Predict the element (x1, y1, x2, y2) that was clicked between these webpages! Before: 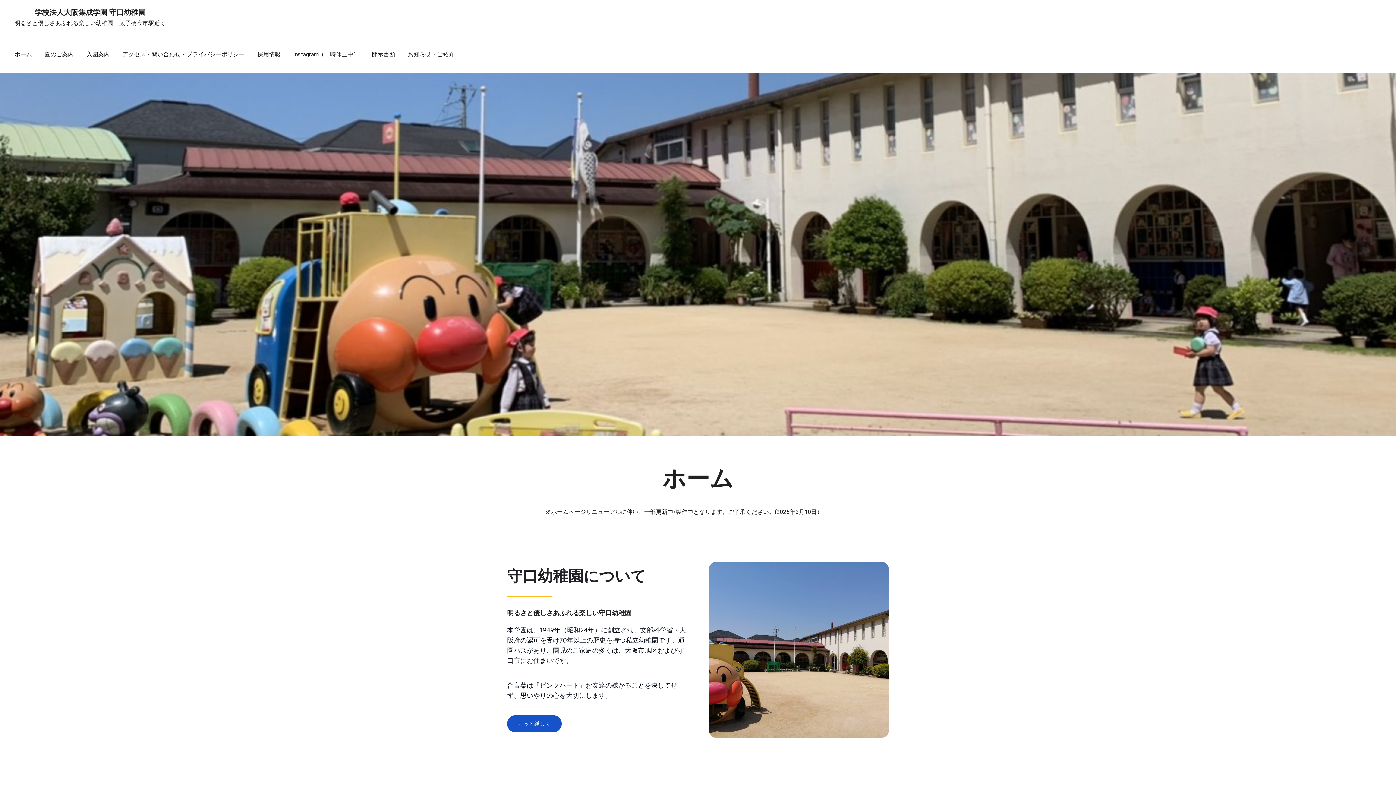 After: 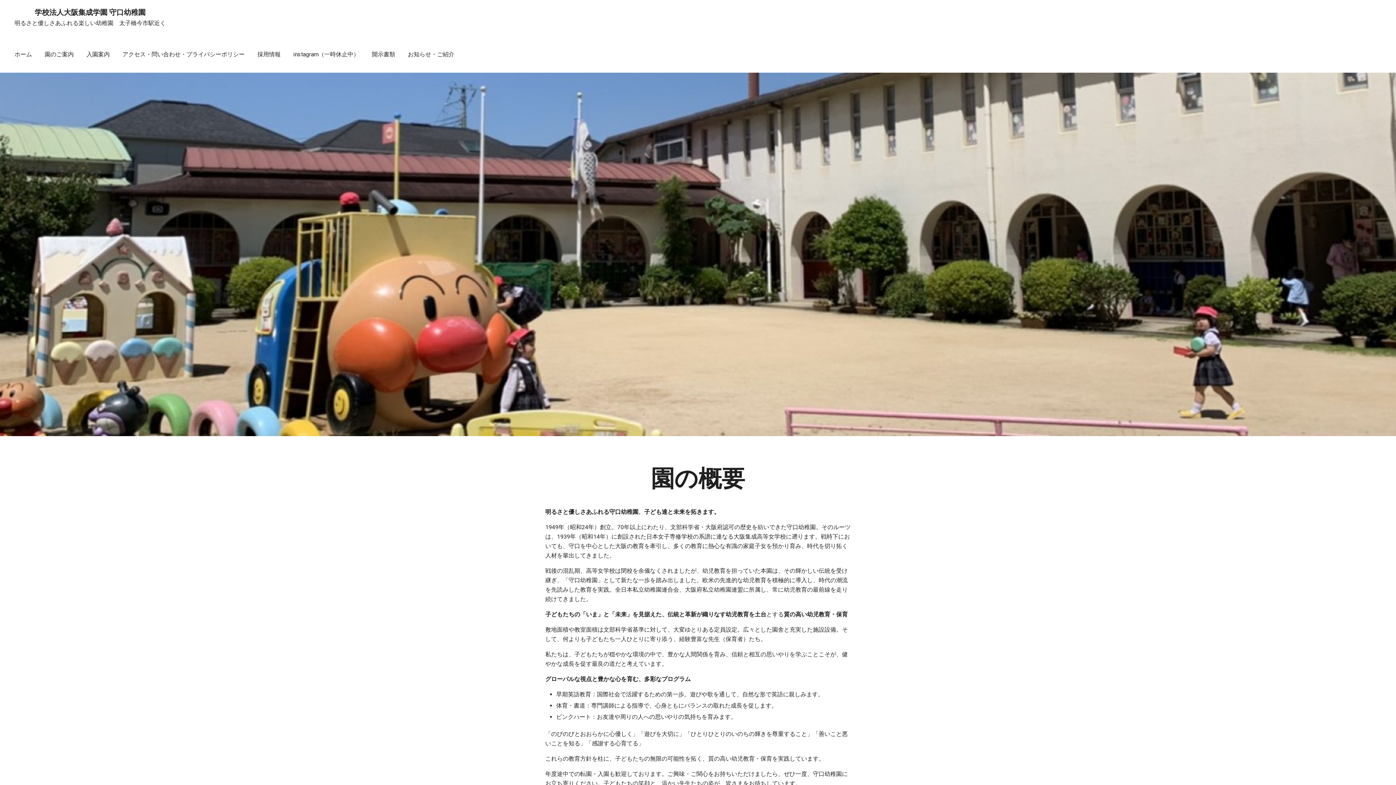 Action: label: もっと詳しく bbox: (507, 715, 561, 732)